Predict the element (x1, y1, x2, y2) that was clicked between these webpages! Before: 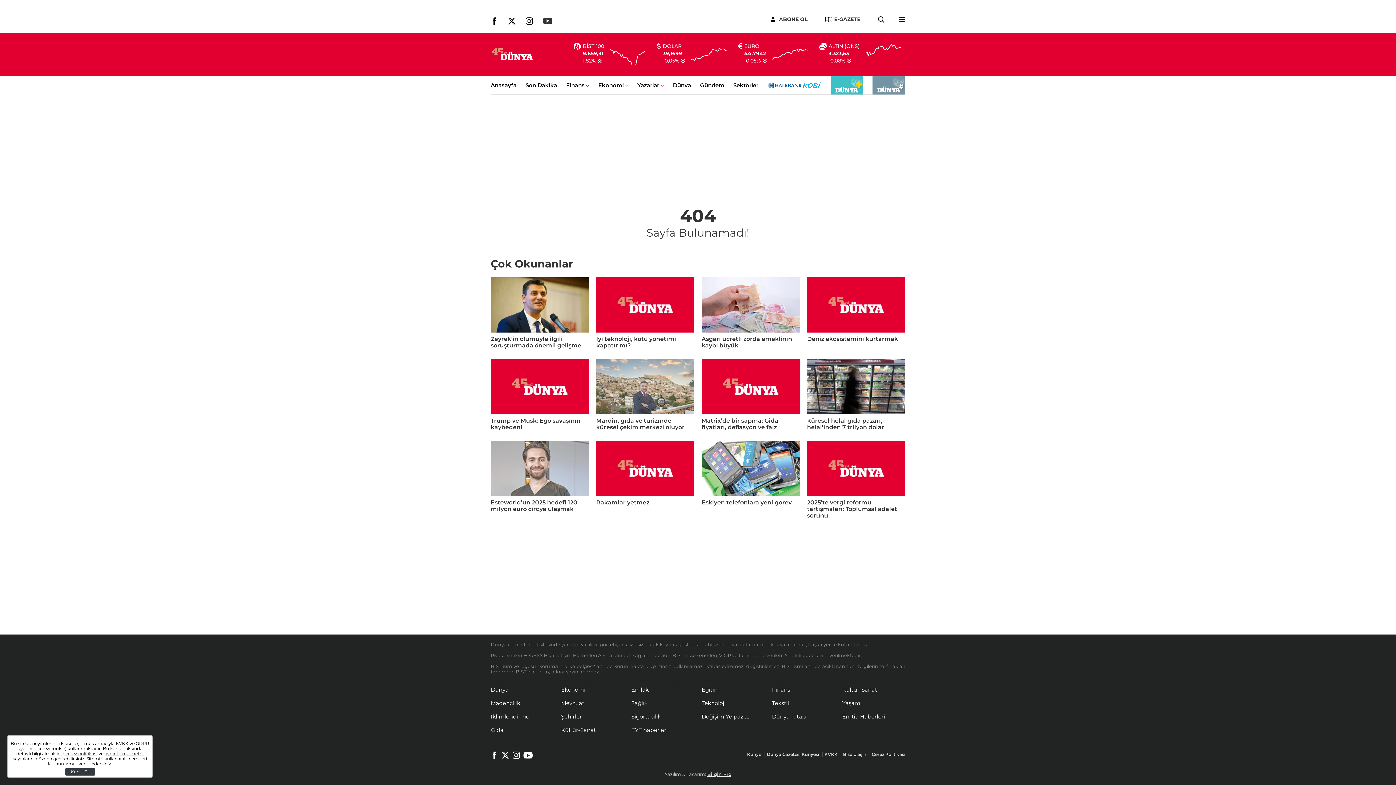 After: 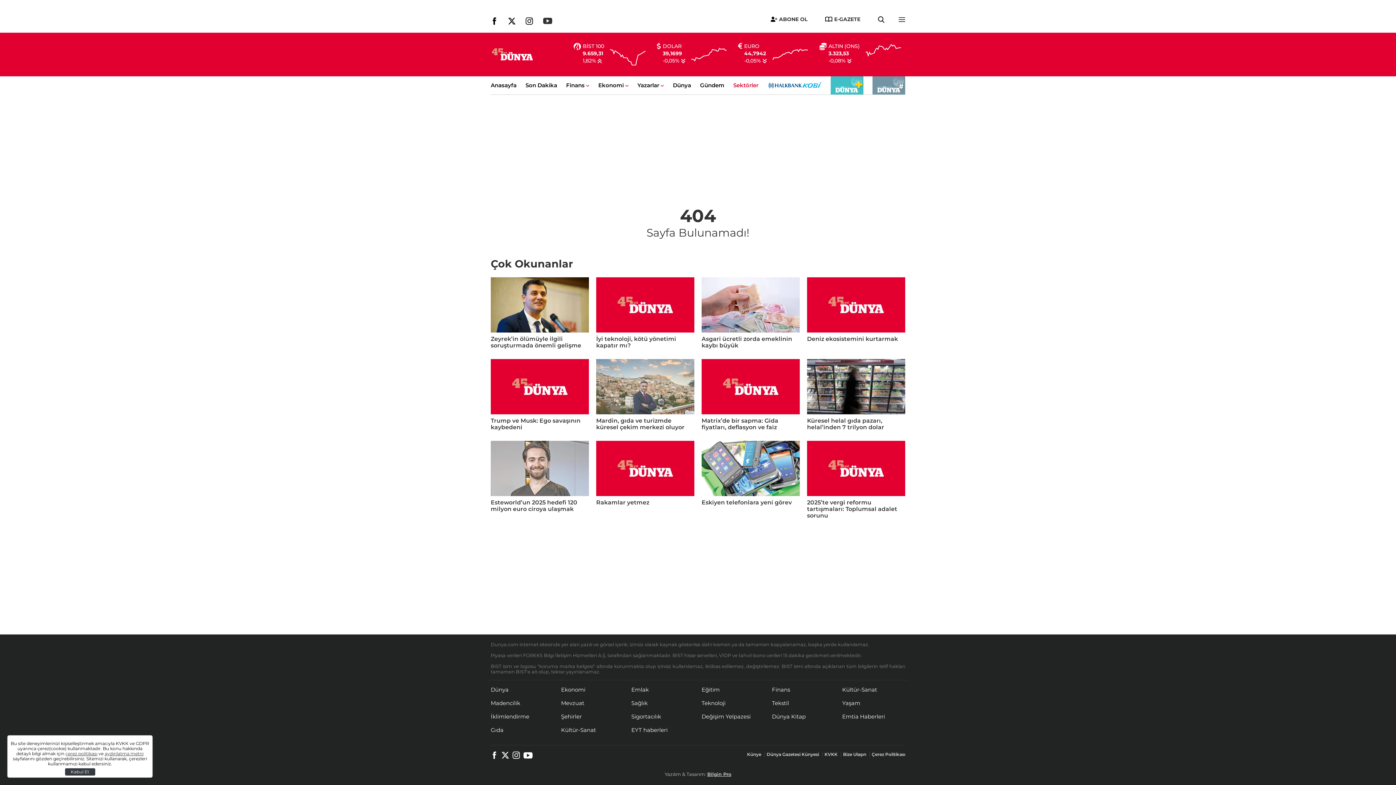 Action: bbox: (733, 81, 758, 88) label: Sektörler